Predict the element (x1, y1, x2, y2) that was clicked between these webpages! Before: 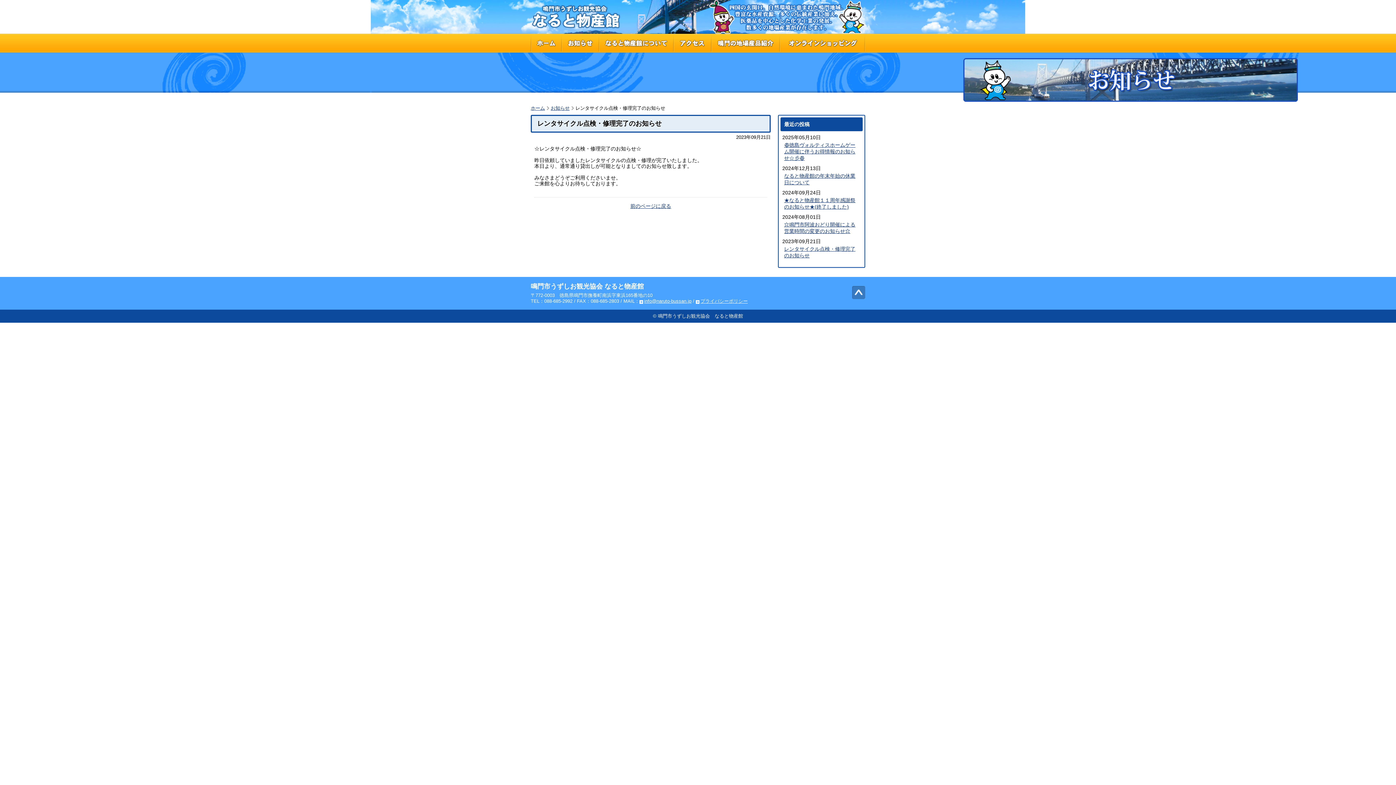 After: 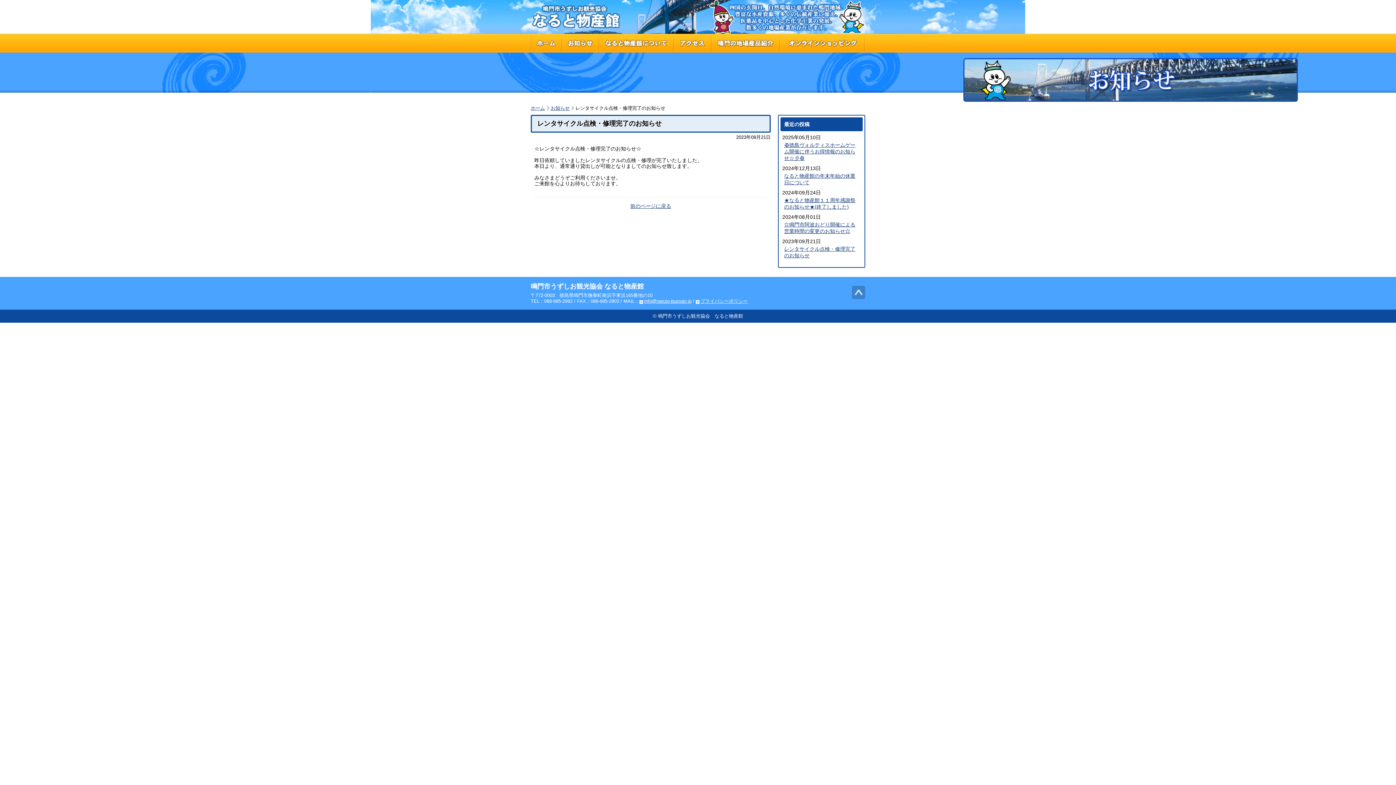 Action: bbox: (852, 294, 865, 300)